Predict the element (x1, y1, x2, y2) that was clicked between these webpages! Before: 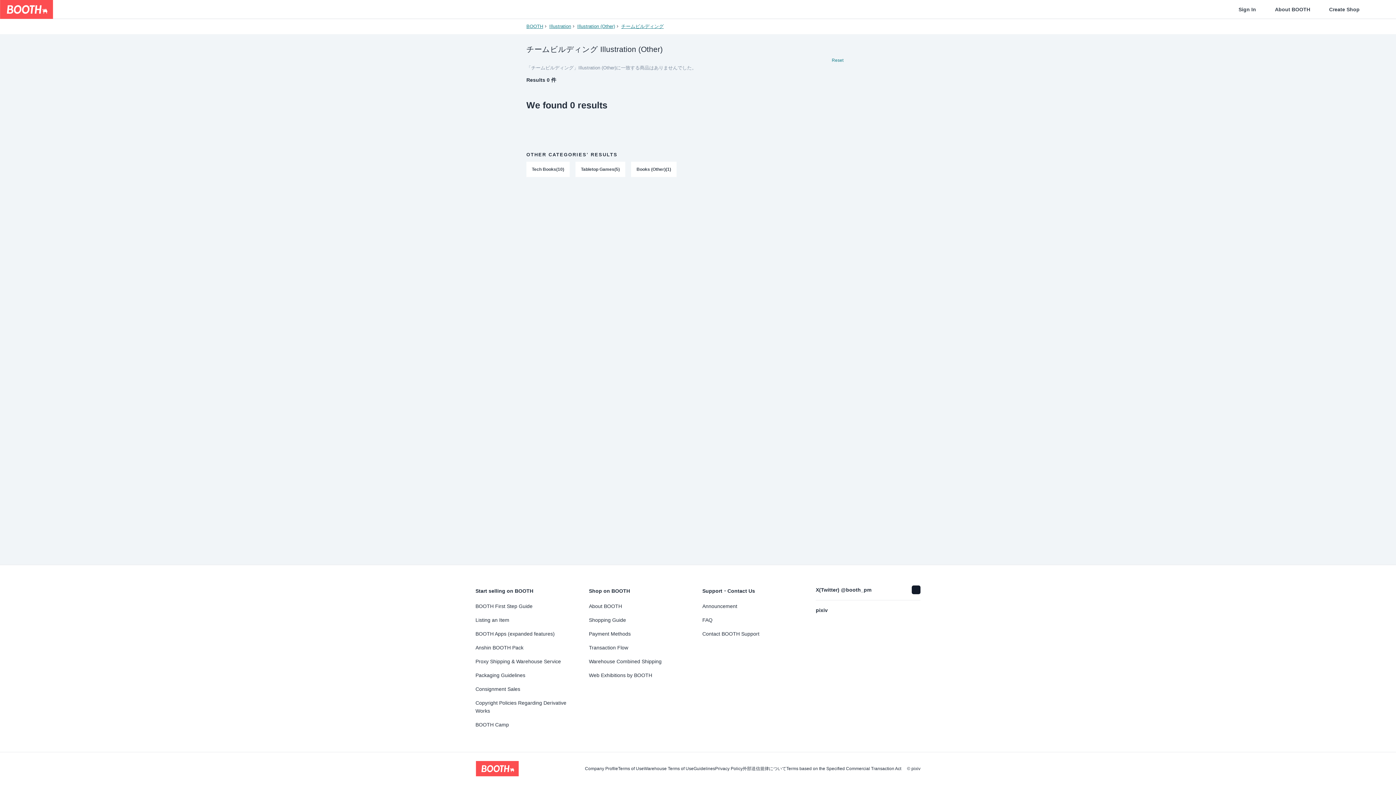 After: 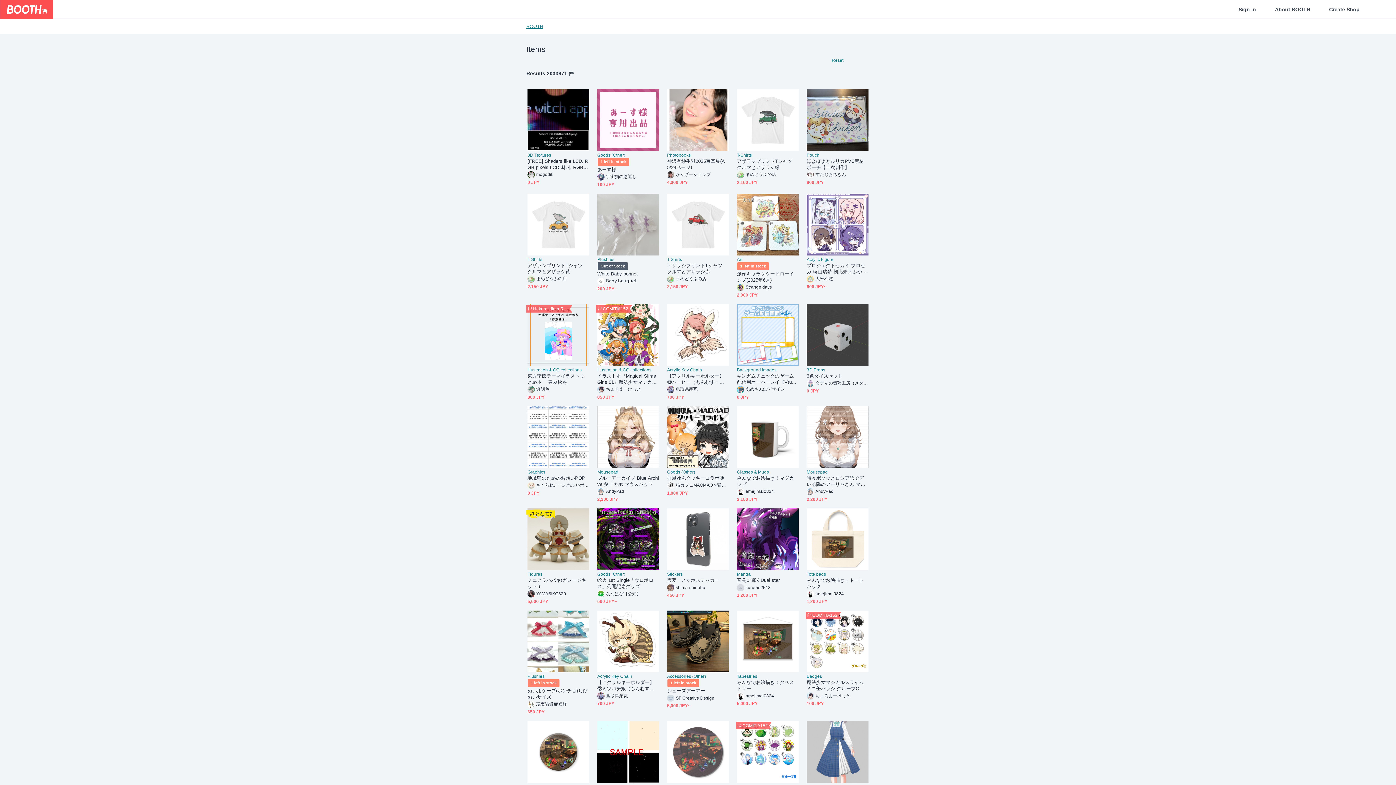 Action: label: BOOTH bbox: (526, 21, 543, 31)